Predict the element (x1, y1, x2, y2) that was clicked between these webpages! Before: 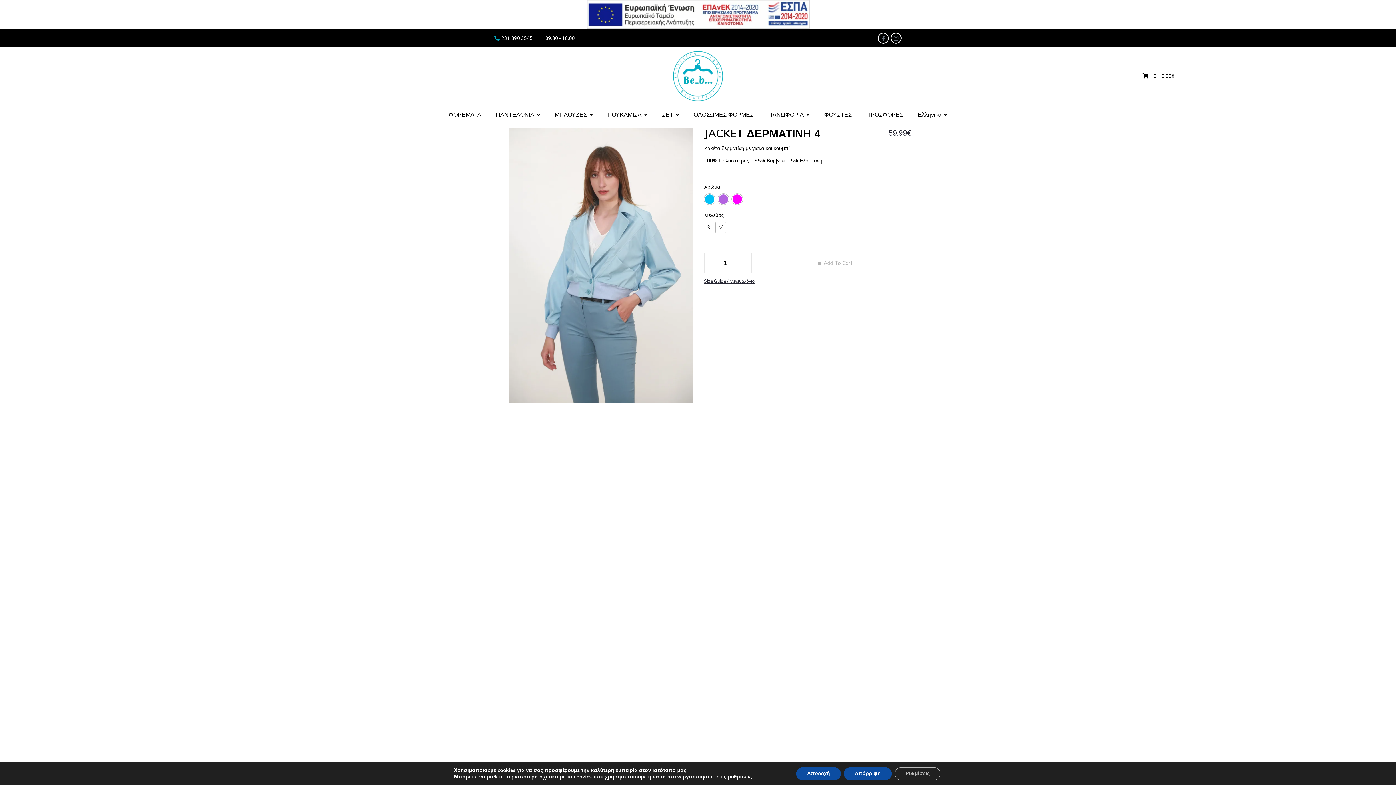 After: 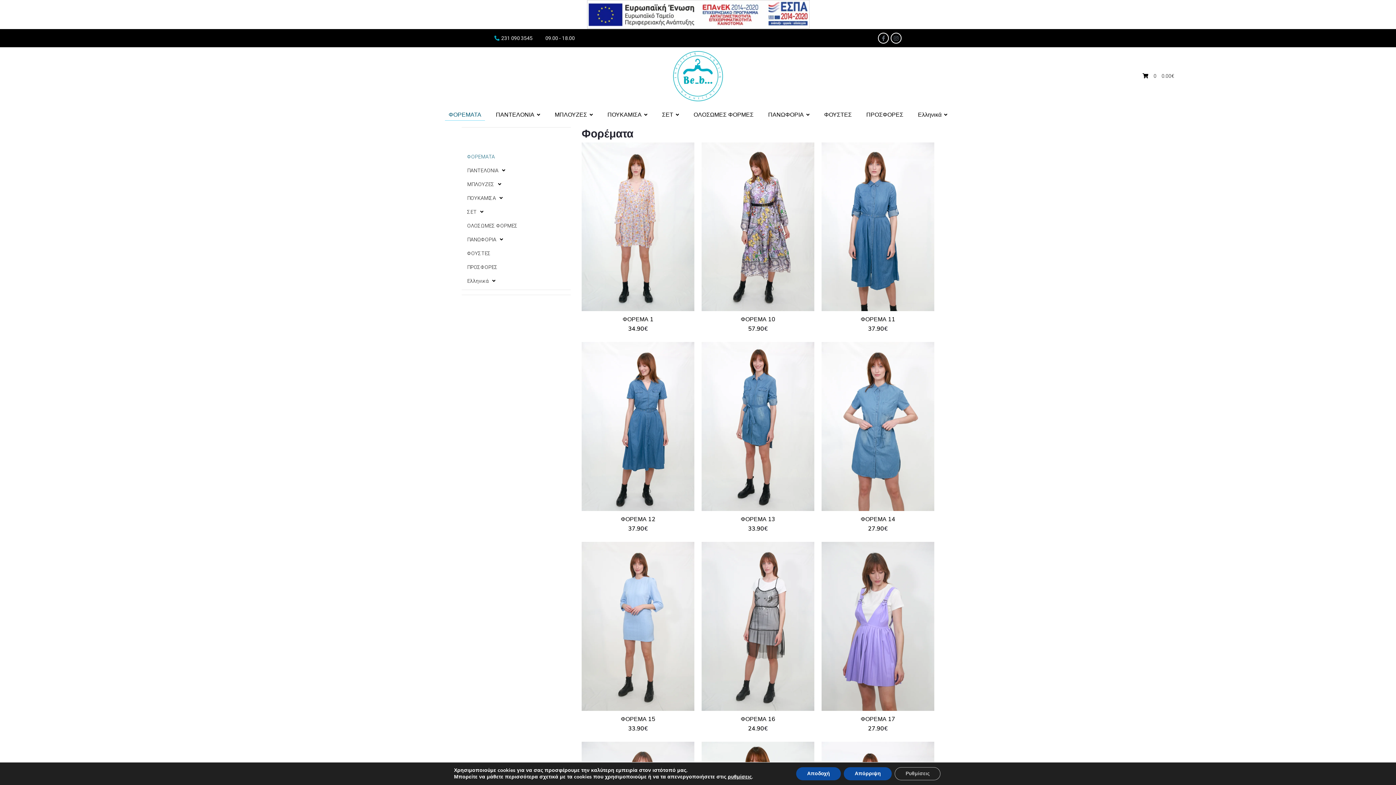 Action: label: ΦΟΡΕΜΑΤΑ bbox: (445, 108, 485, 120)